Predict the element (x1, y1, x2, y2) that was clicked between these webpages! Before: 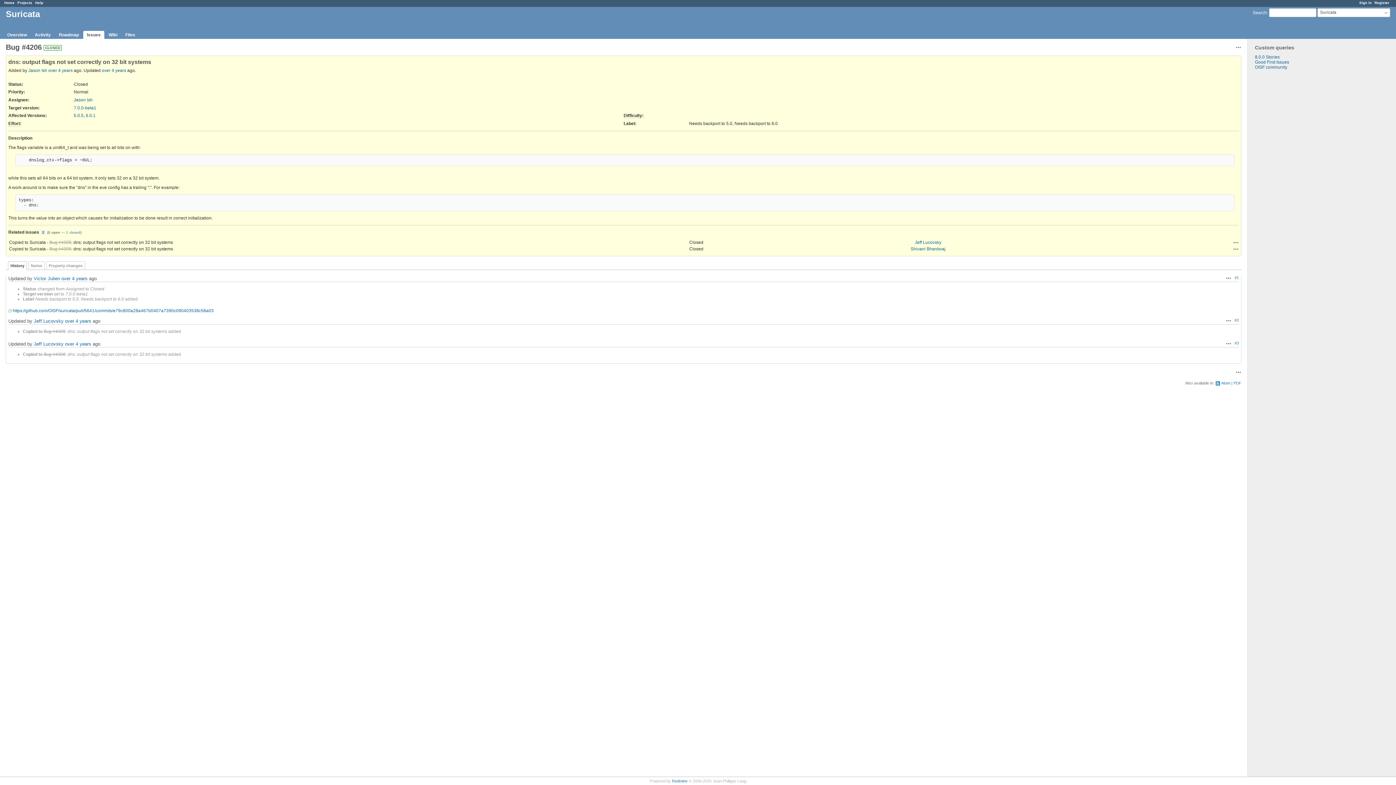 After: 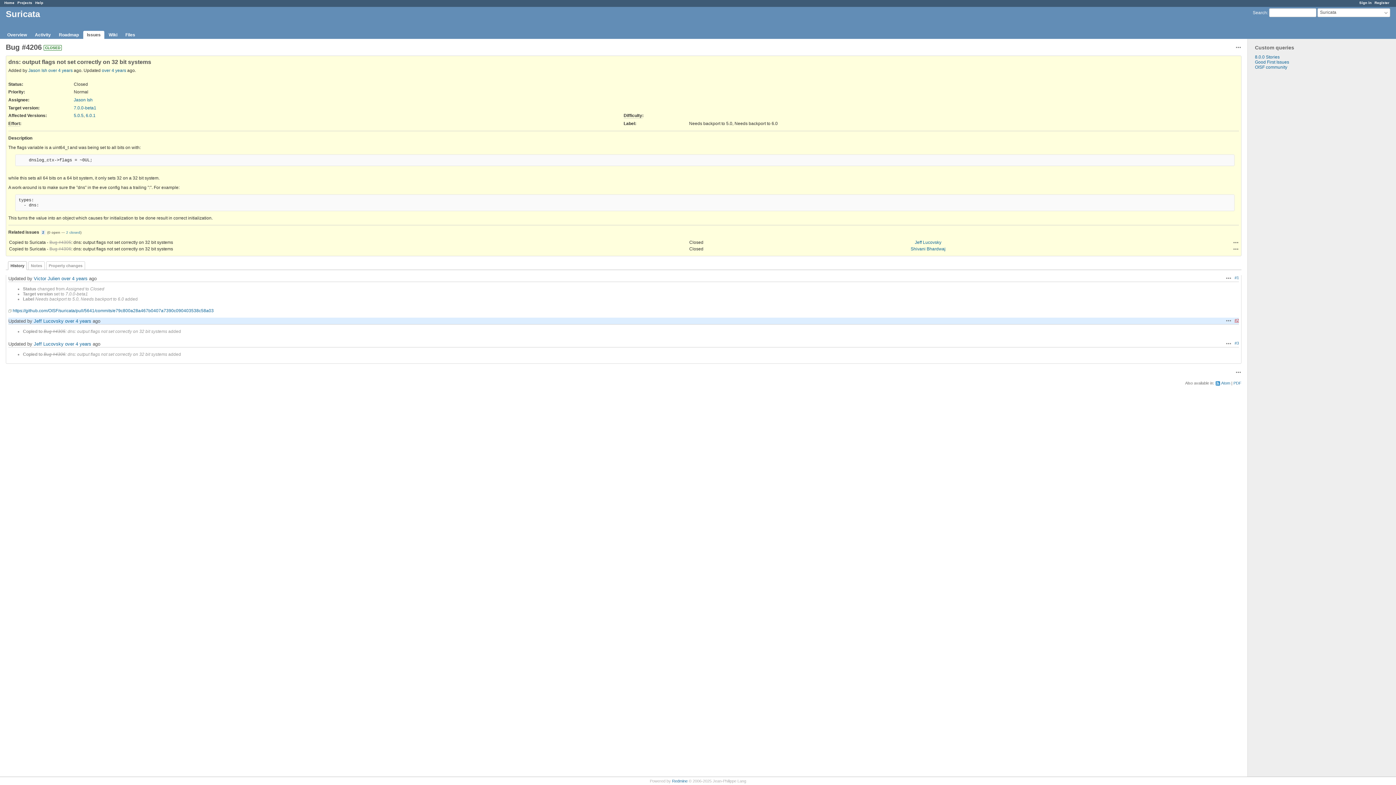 Action: label: #2 bbox: (1234, 318, 1239, 322)